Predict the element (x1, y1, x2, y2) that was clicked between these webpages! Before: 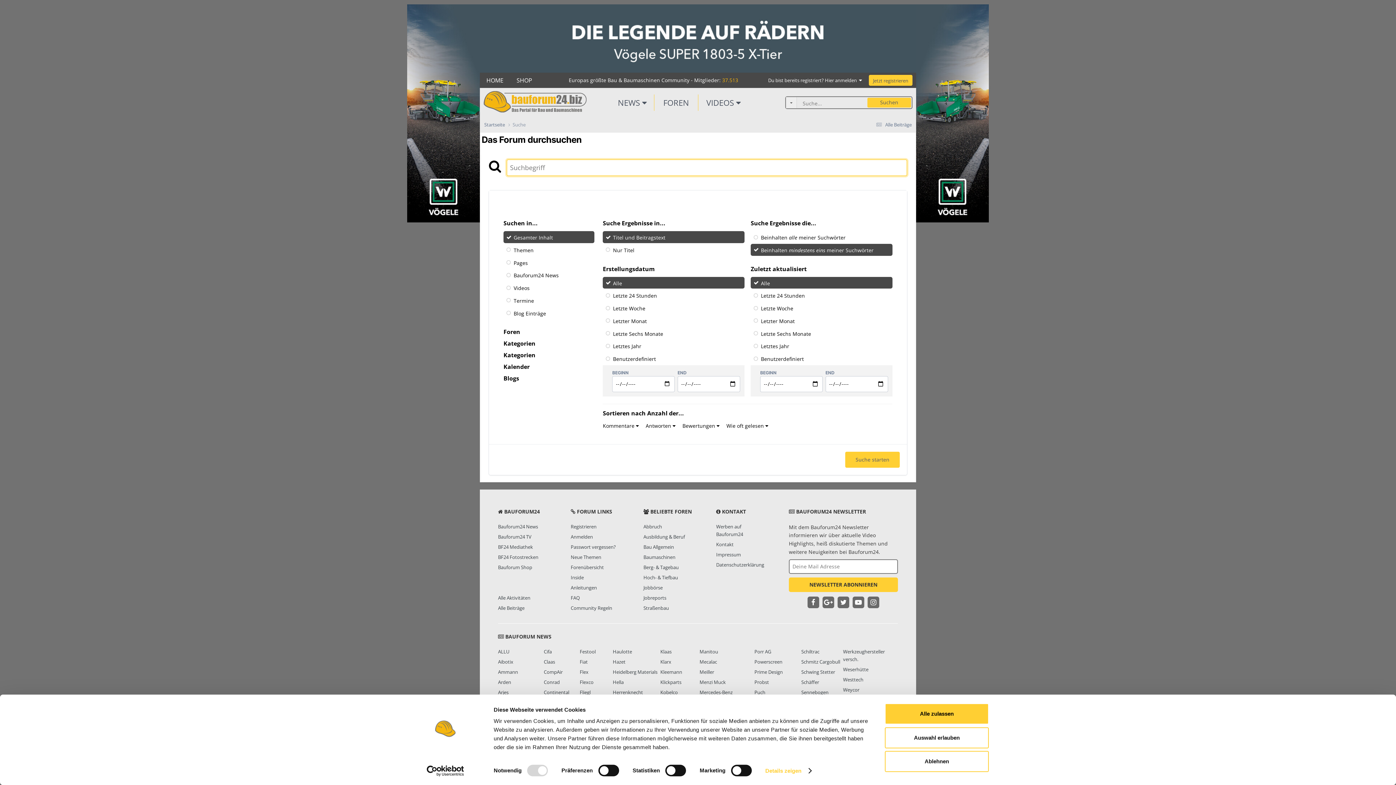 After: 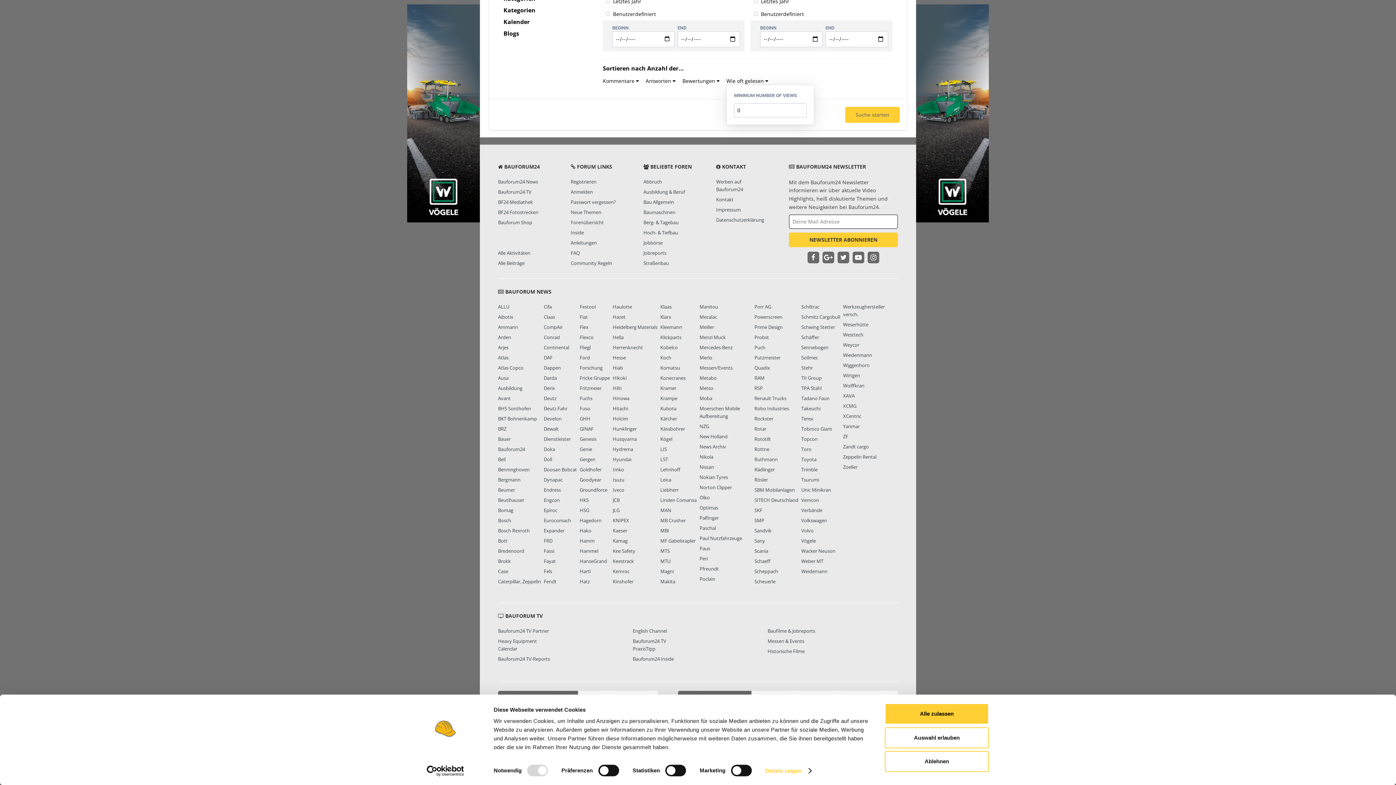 Action: label: Wie oft gelesen  bbox: (726, 422, 768, 429)